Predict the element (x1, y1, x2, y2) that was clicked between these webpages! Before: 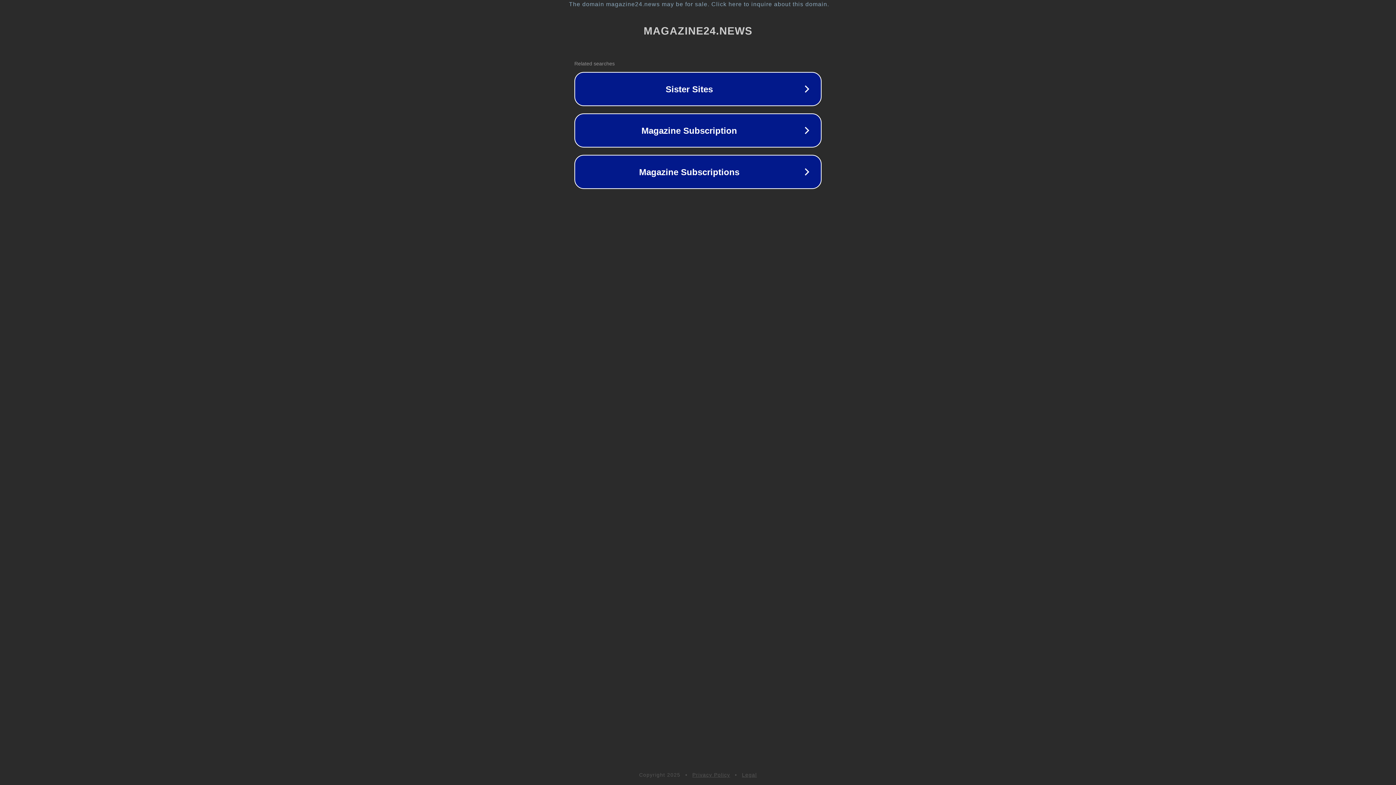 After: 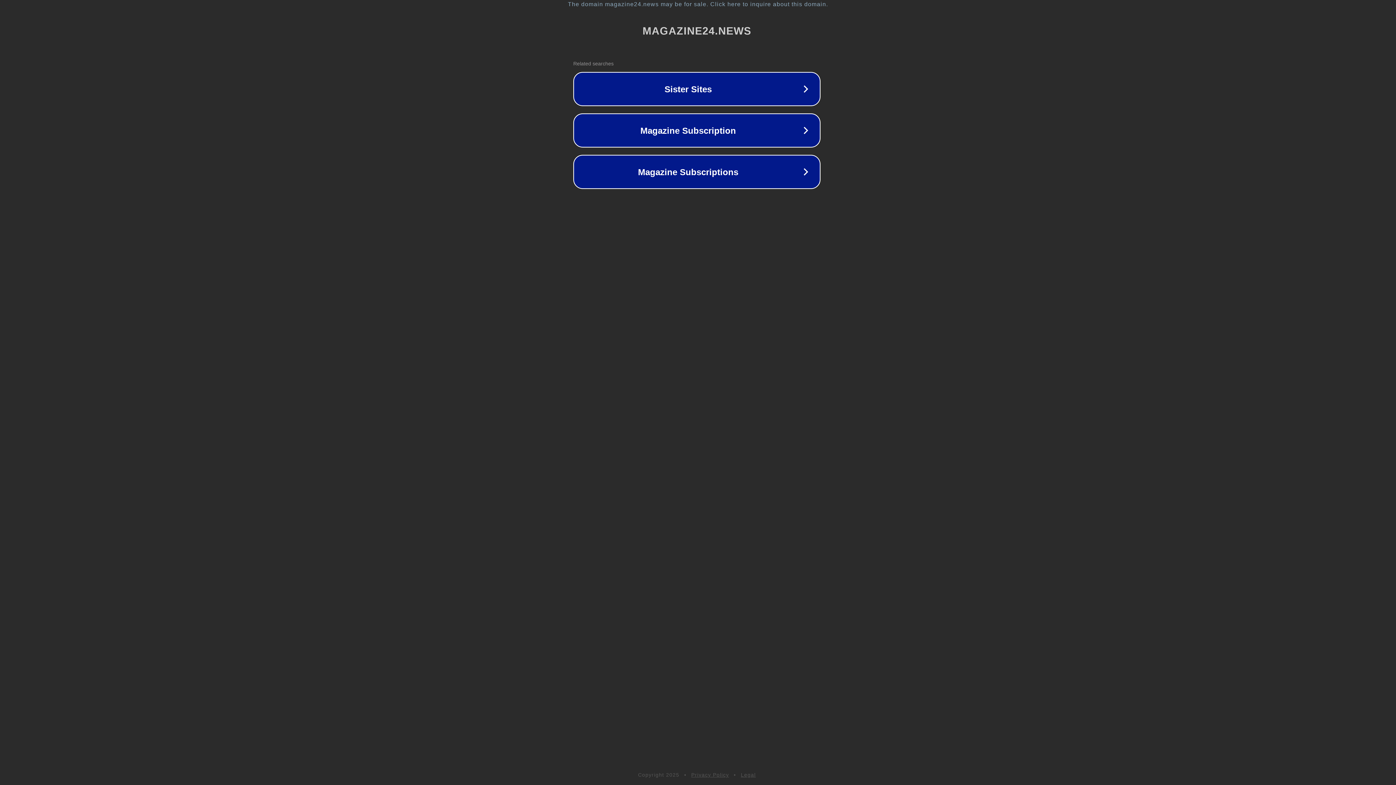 Action: bbox: (1, 1, 1397, 7) label: The domain magazine24.news may be for sale. Click here to inquire about this domain.